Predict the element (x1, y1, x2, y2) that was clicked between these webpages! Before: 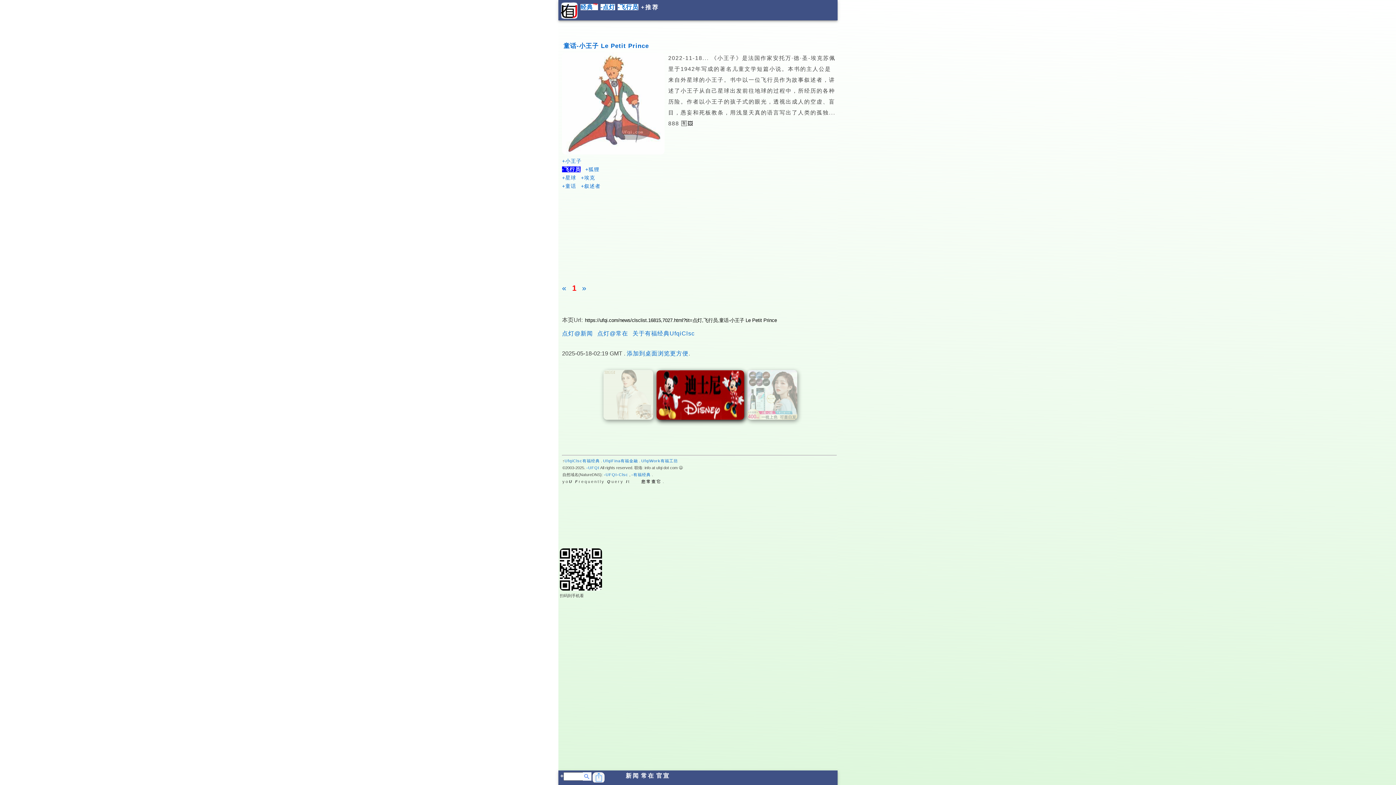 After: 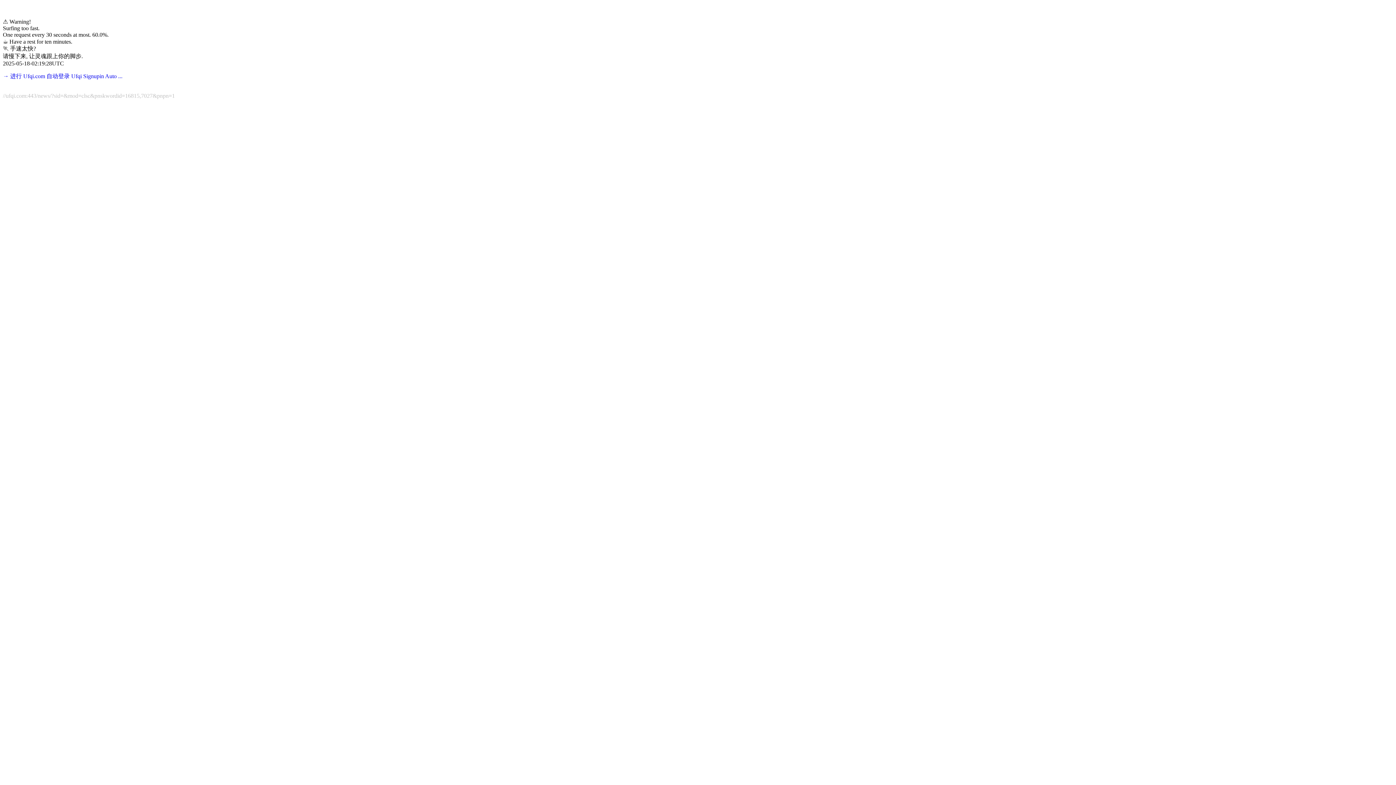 Action: bbox: (562, 283, 566, 292) label: «